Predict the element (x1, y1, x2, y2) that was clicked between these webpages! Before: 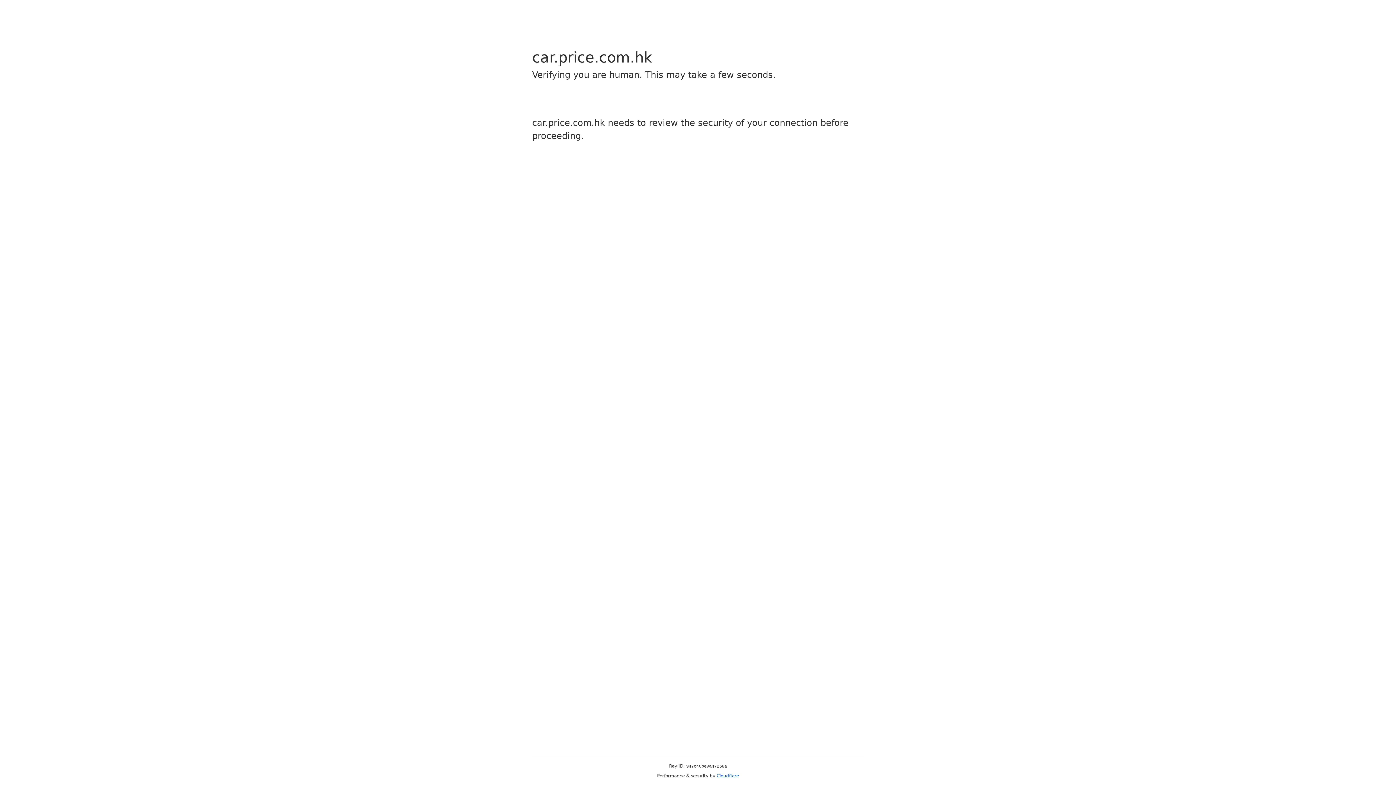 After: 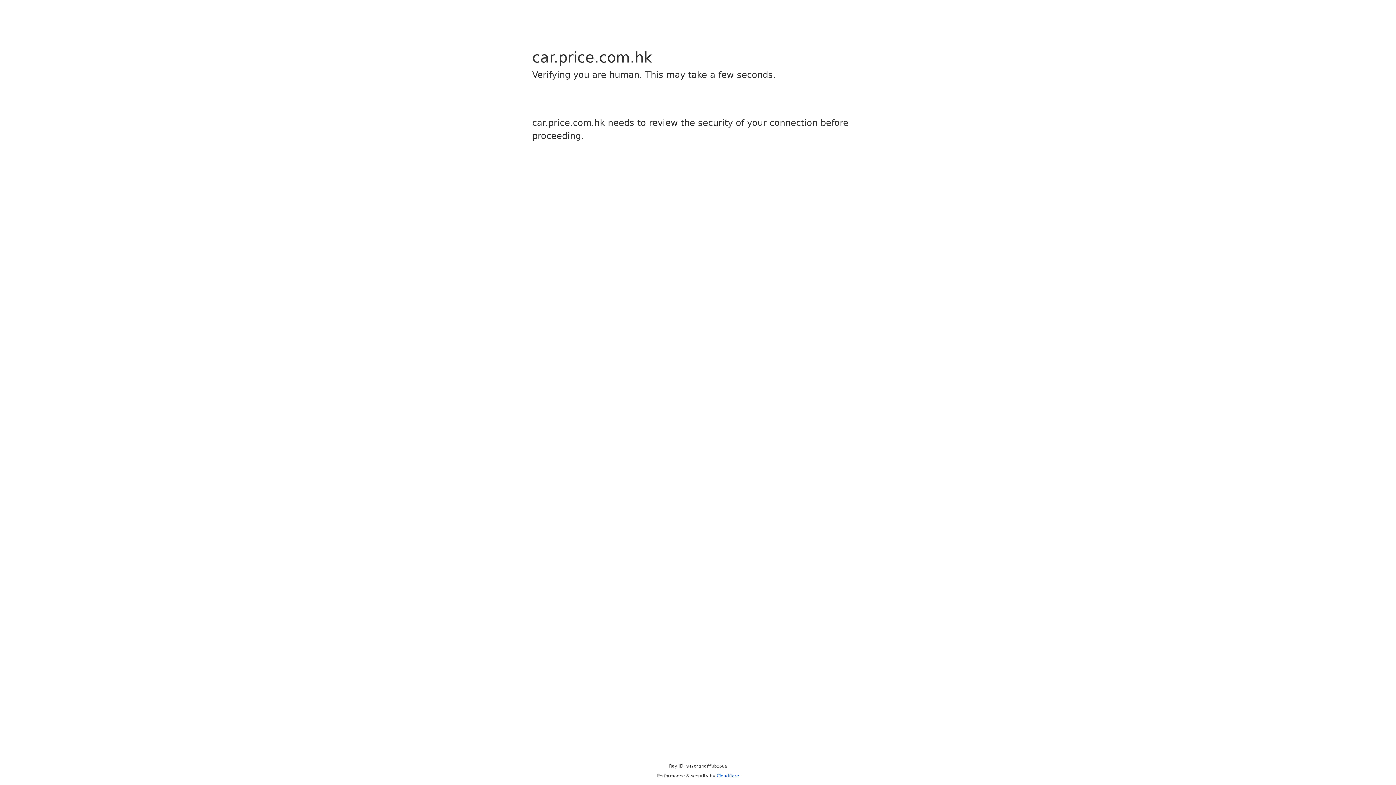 Action: label: Cloudflare bbox: (716, 773, 739, 778)